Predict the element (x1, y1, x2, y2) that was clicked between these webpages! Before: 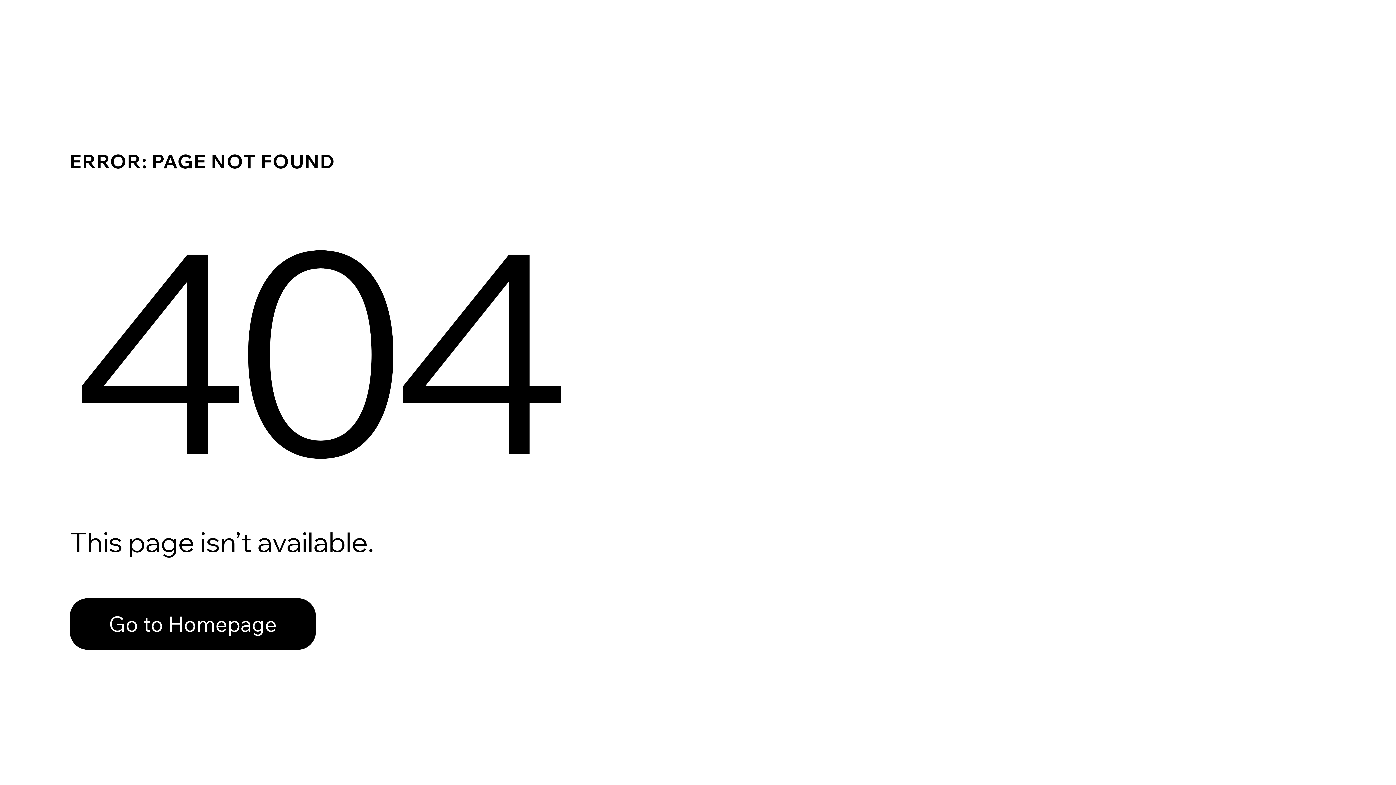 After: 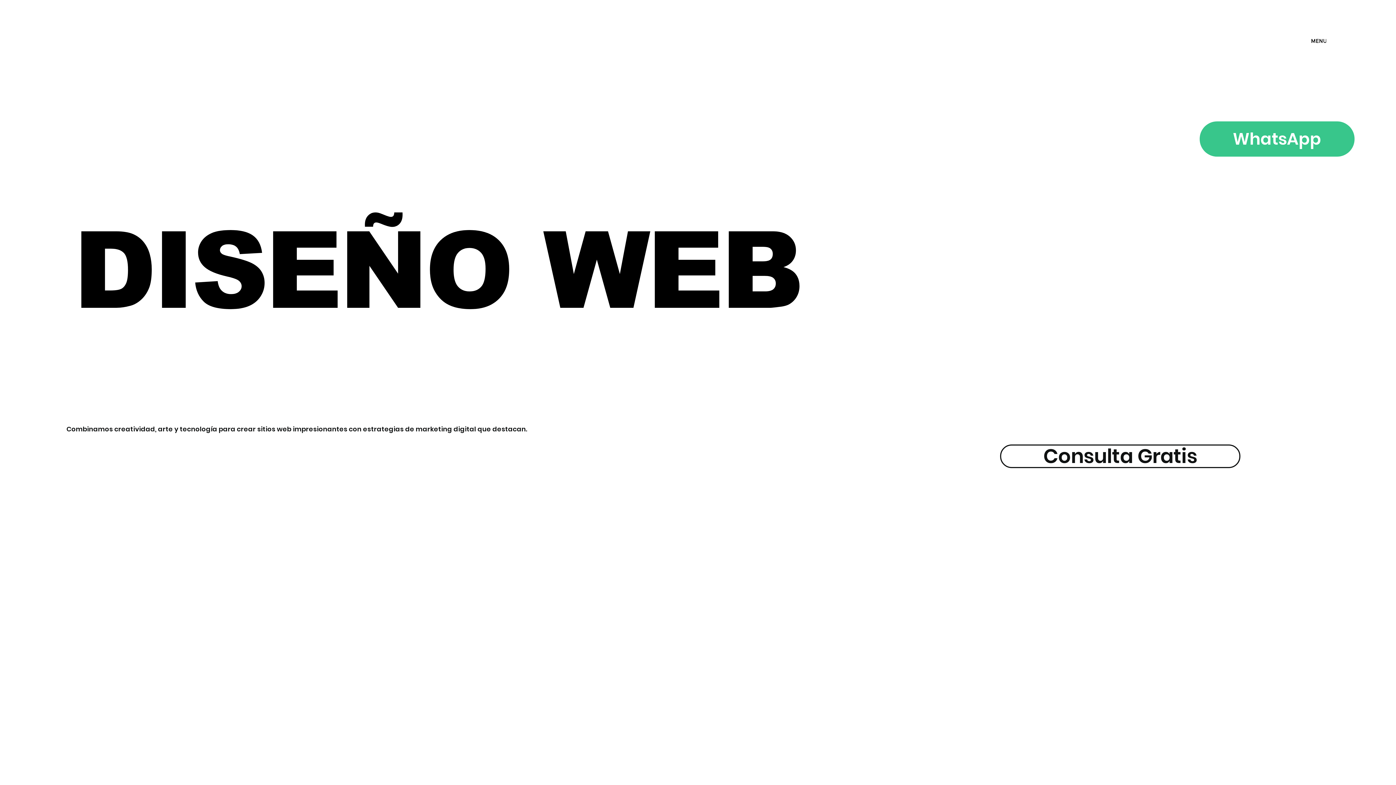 Action: label: Go to Homepage bbox: (69, 598, 316, 650)